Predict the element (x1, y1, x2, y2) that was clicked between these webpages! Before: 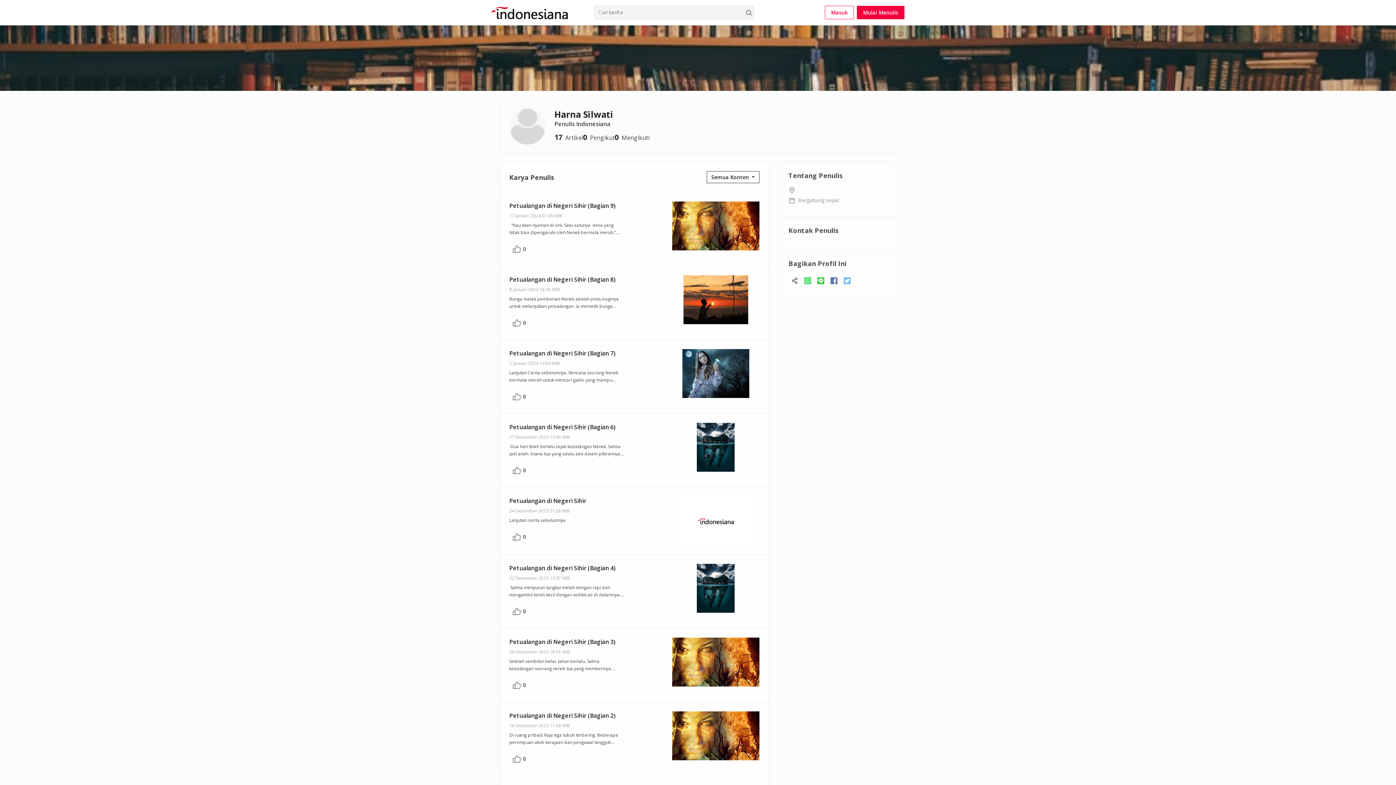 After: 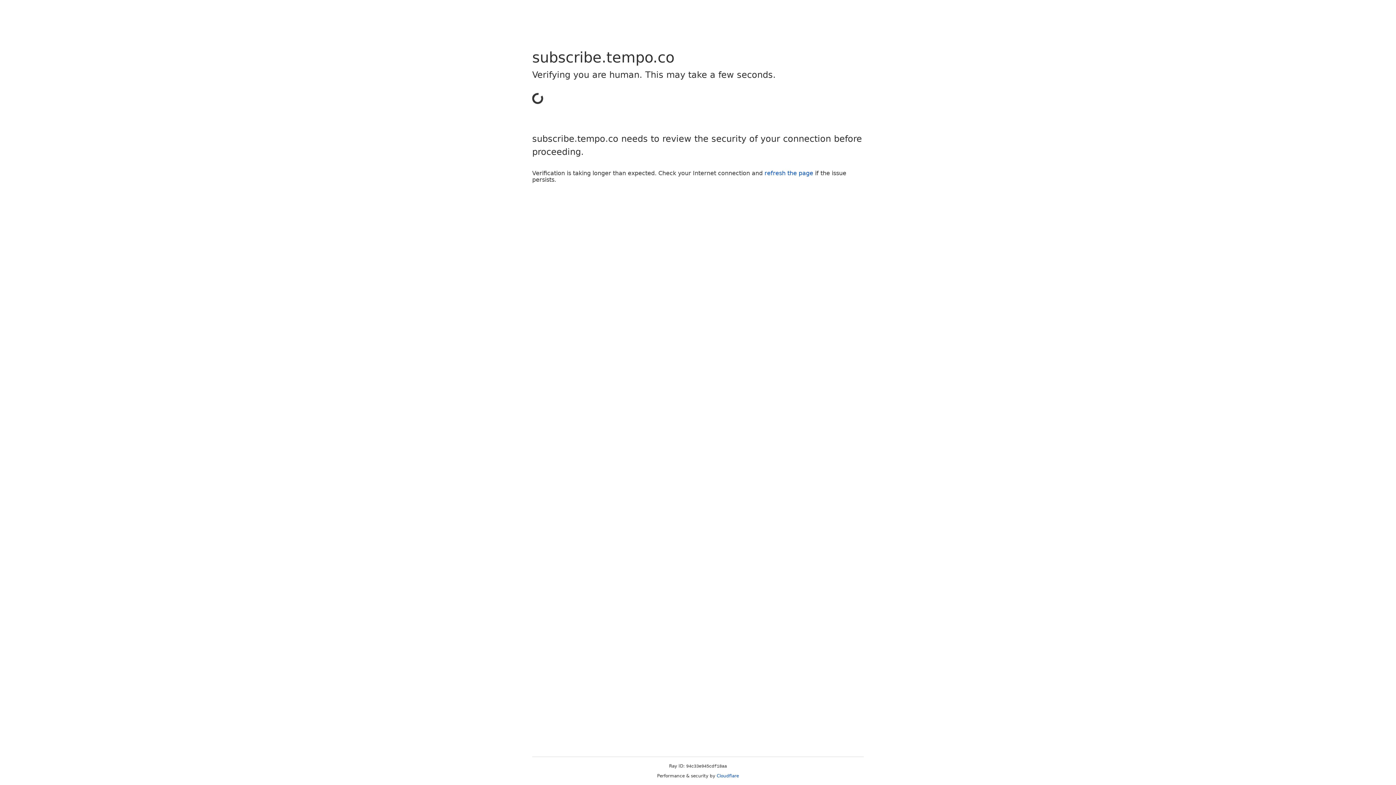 Action: label: Mulai Menulis bbox: (857, 5, 904, 19)